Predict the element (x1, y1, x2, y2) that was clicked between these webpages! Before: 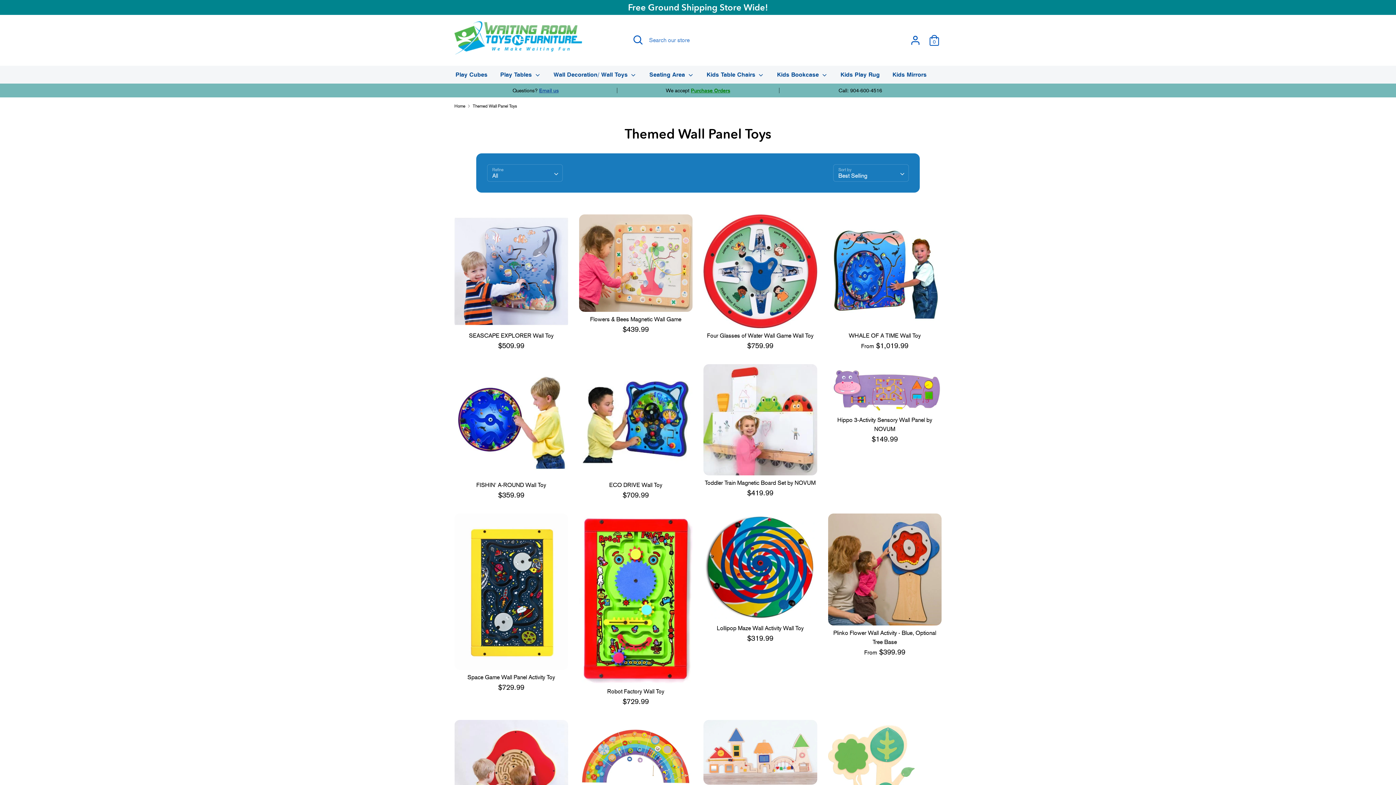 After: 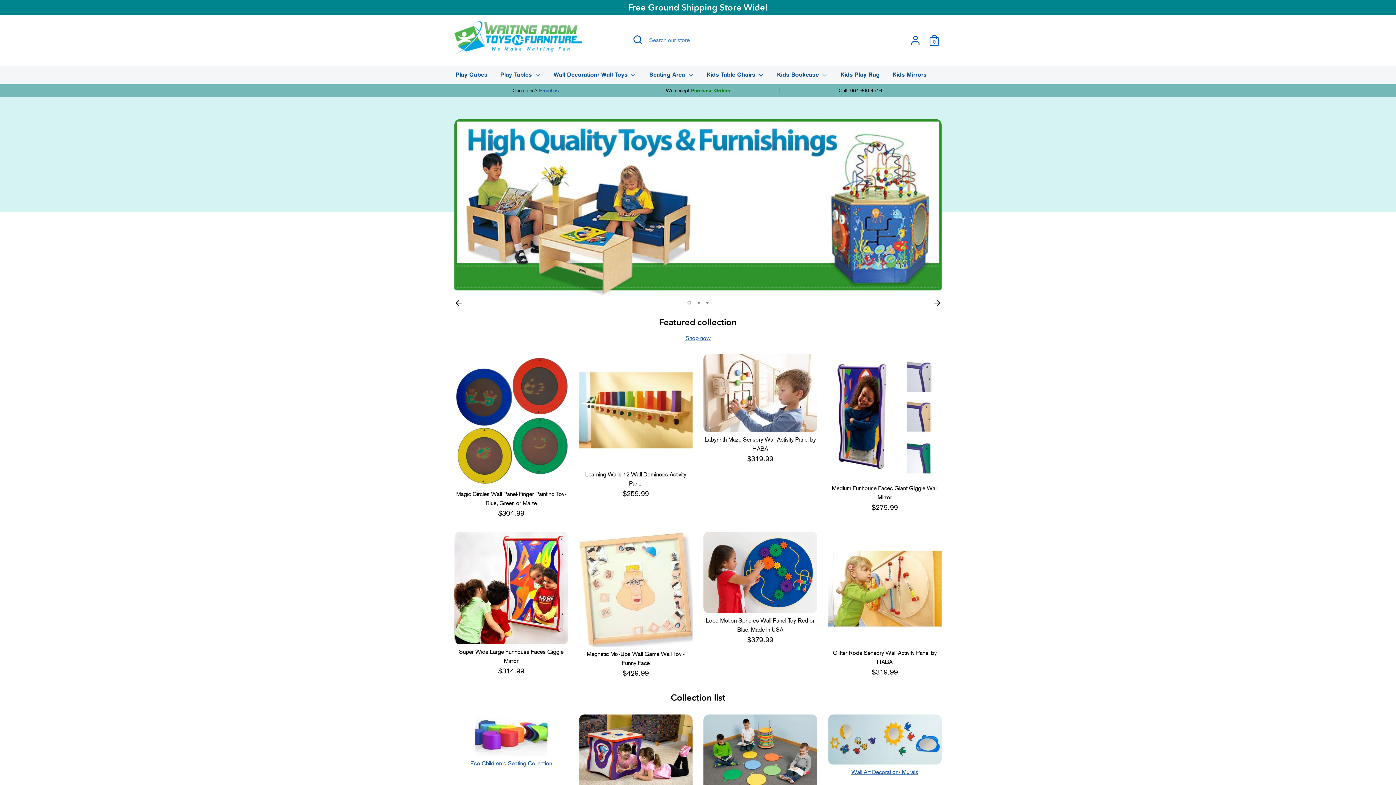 Action: bbox: (454, 103, 465, 108) label: Home